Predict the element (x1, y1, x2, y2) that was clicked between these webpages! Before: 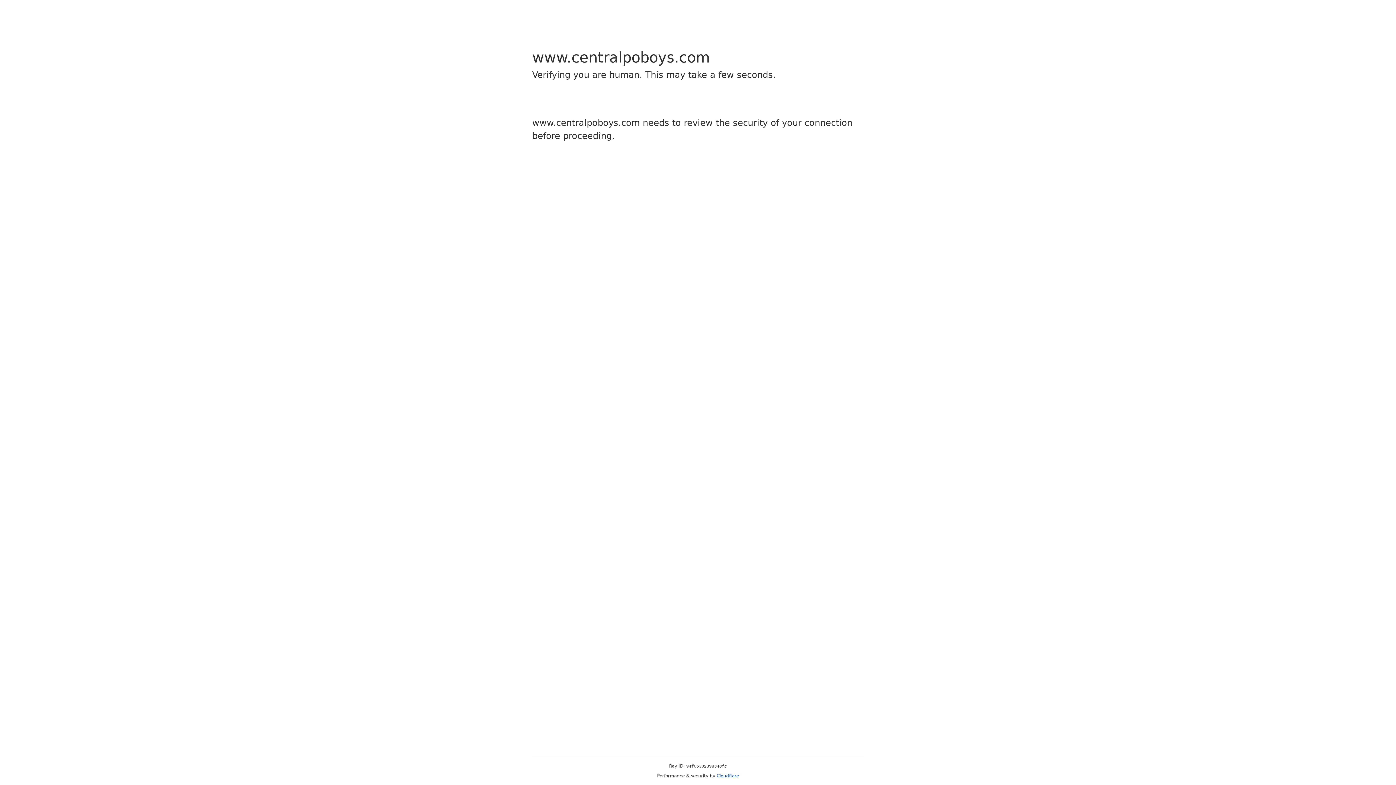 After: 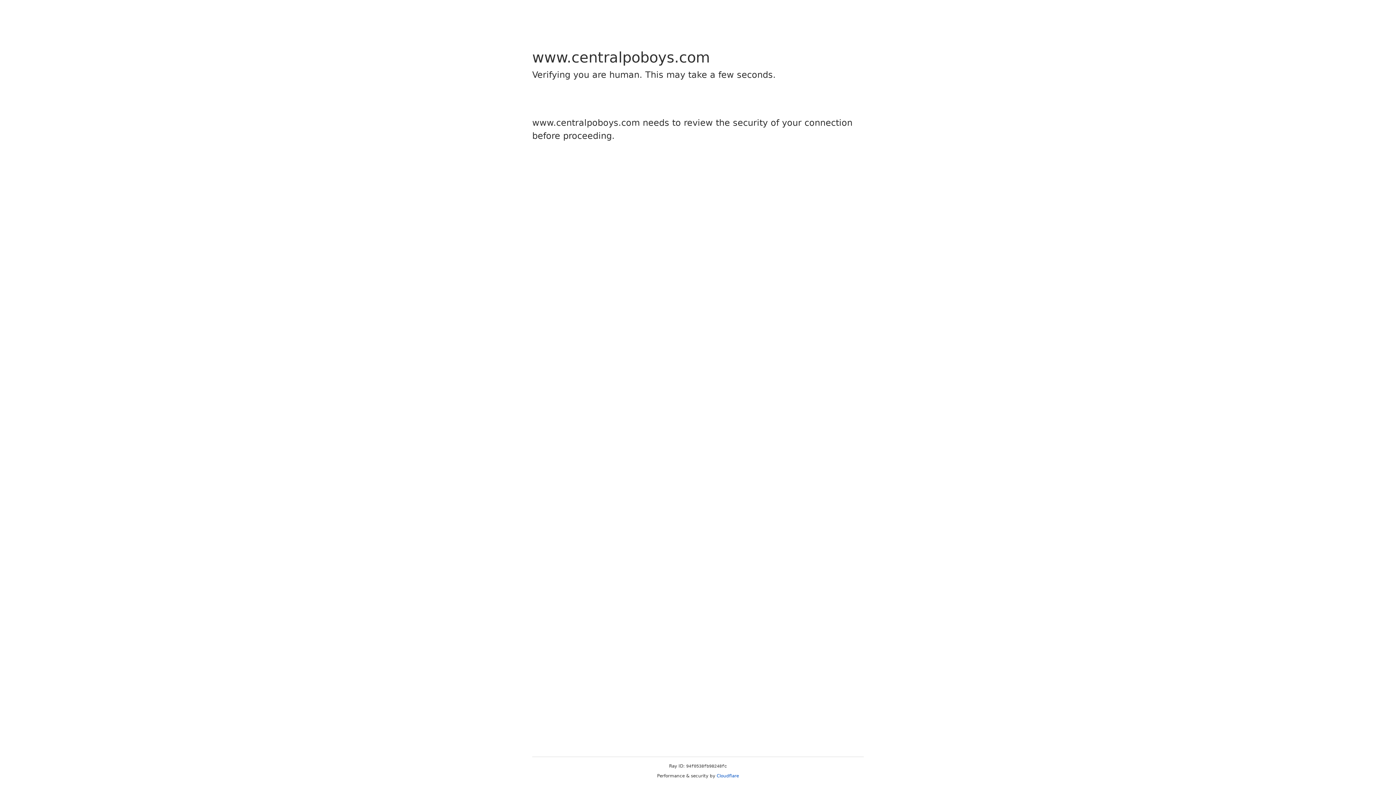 Action: label: Cloudflare bbox: (716, 773, 739, 778)